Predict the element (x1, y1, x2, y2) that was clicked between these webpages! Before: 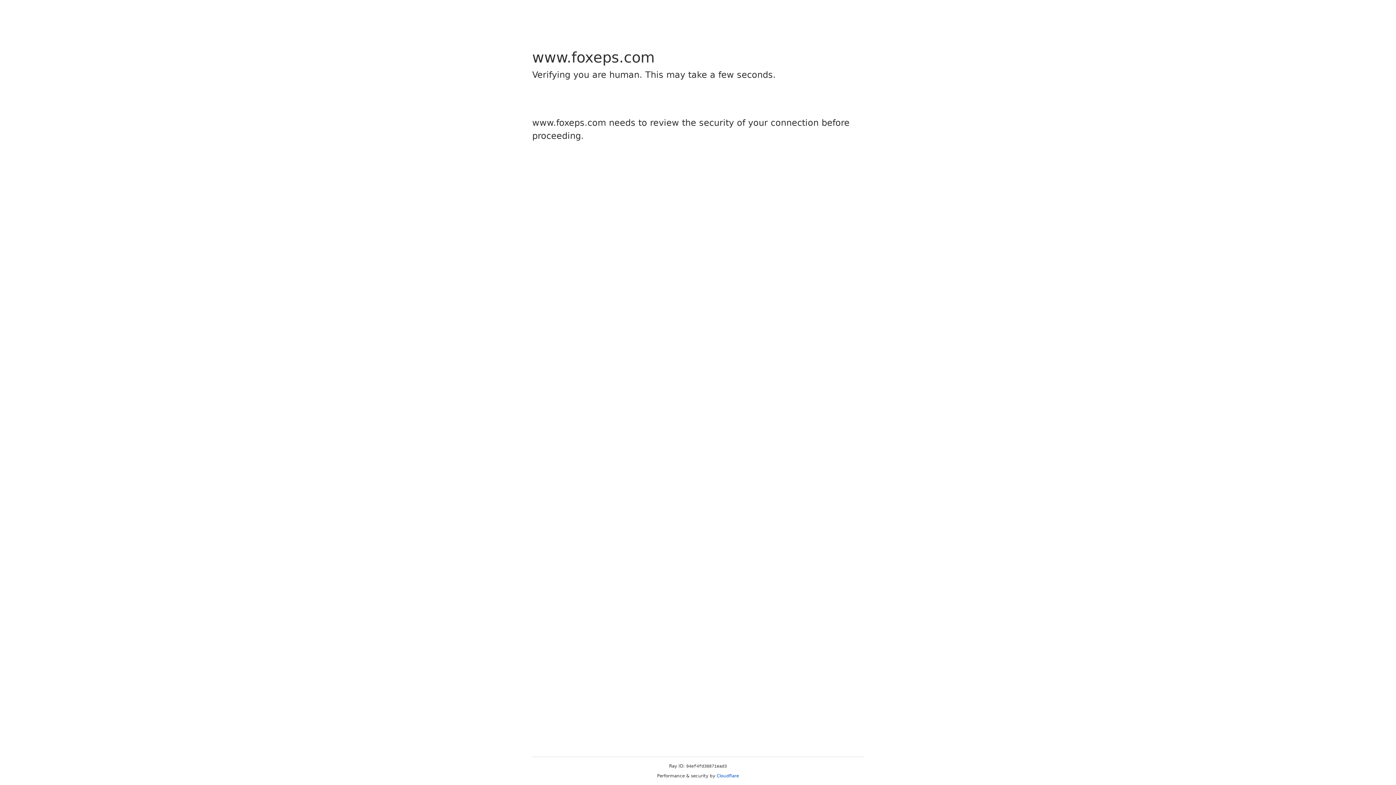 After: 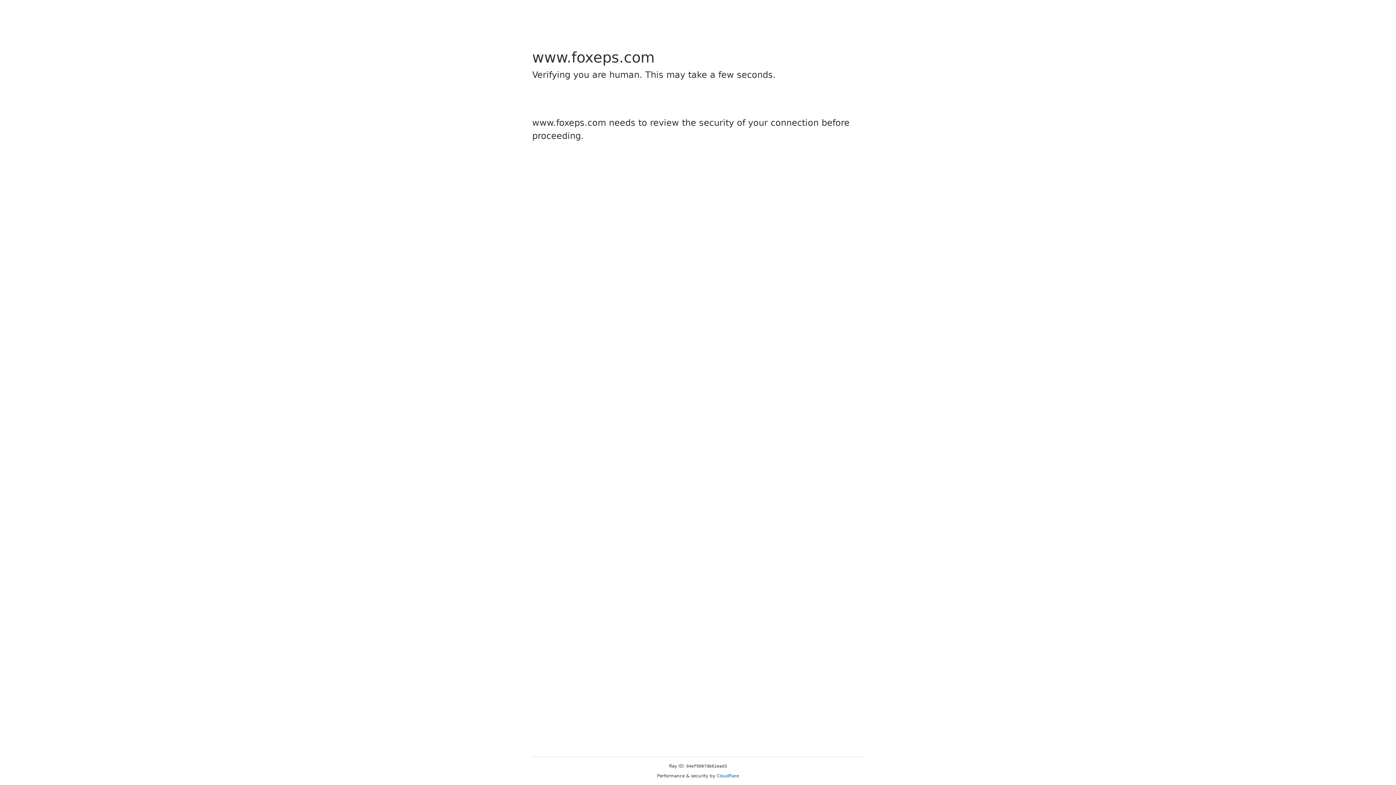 Action: bbox: (716, 773, 739, 778) label: Cloudflare